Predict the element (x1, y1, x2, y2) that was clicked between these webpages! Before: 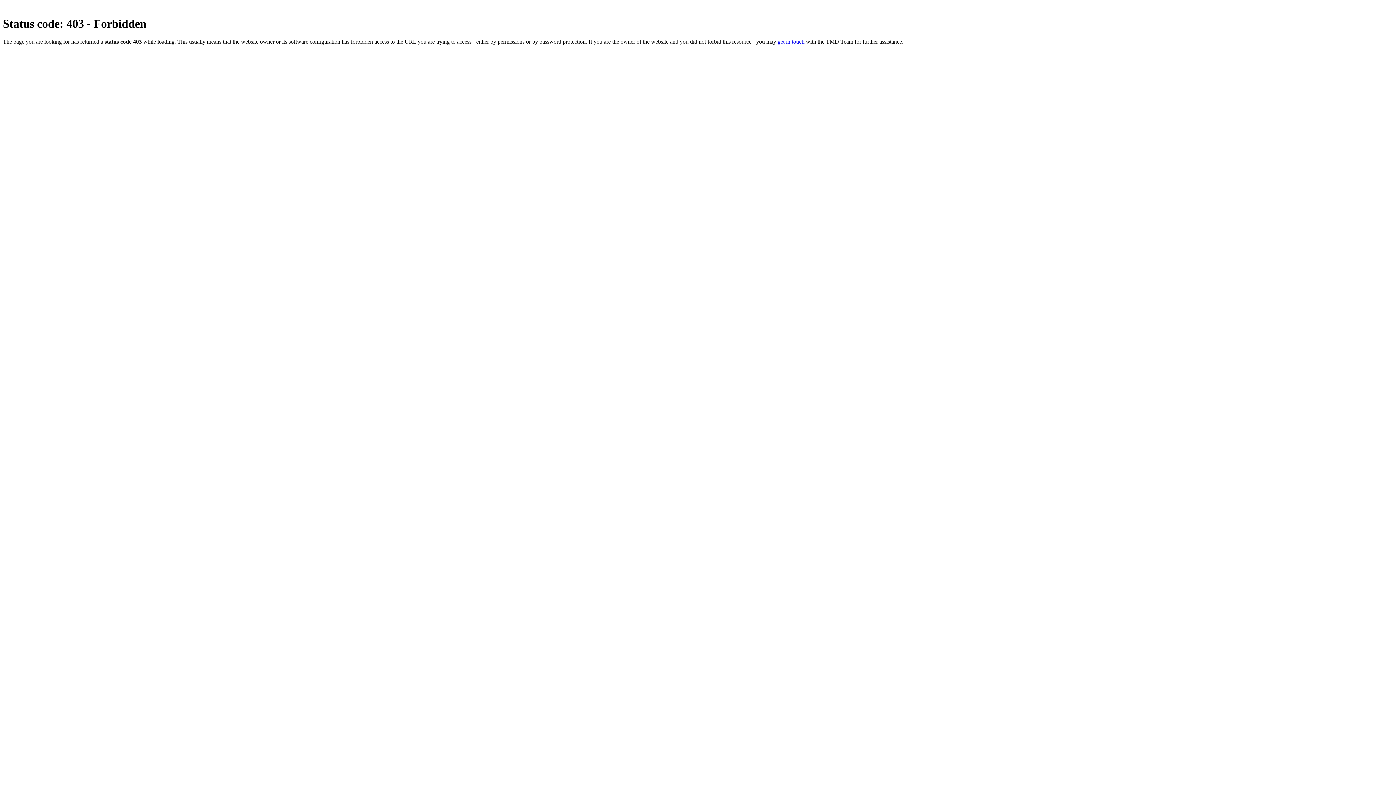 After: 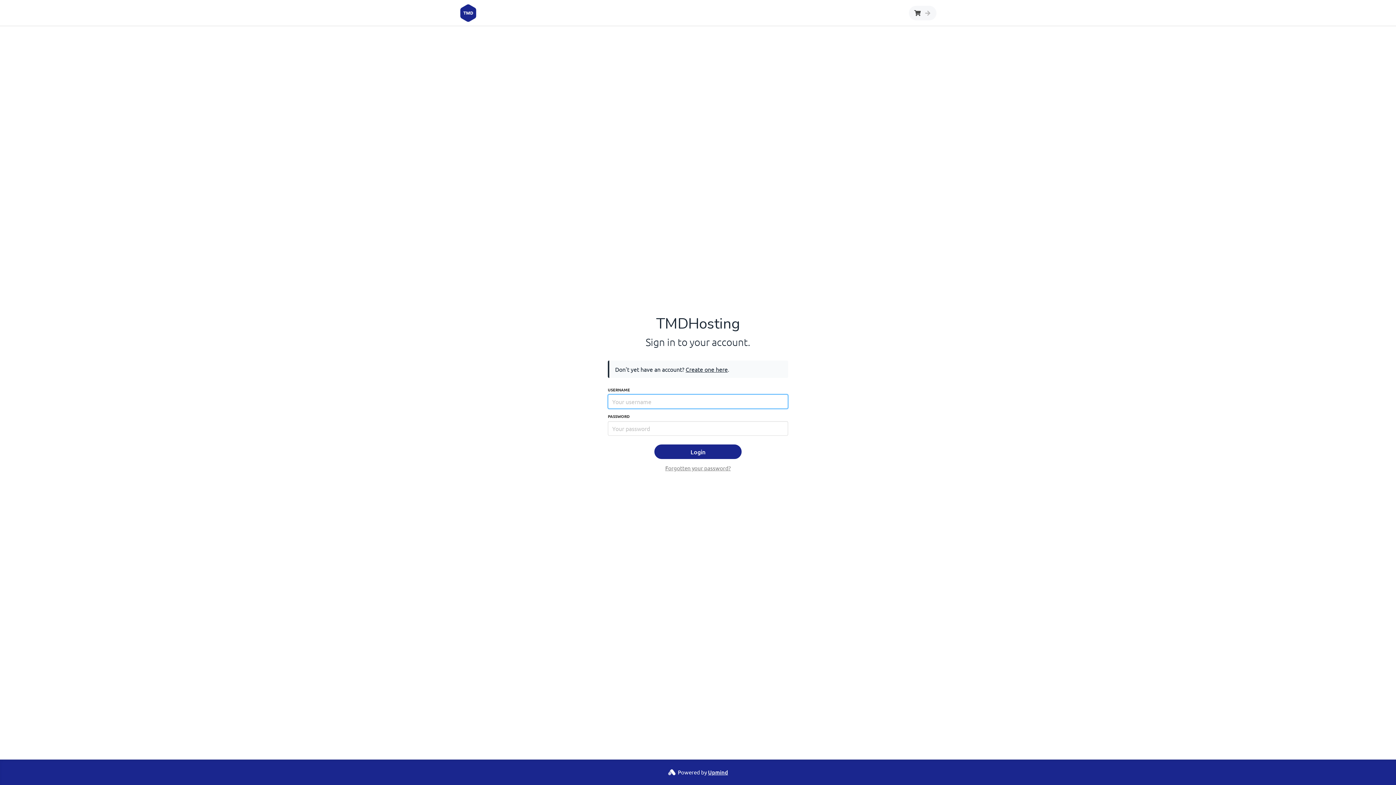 Action: bbox: (777, 38, 804, 44) label: get in touch